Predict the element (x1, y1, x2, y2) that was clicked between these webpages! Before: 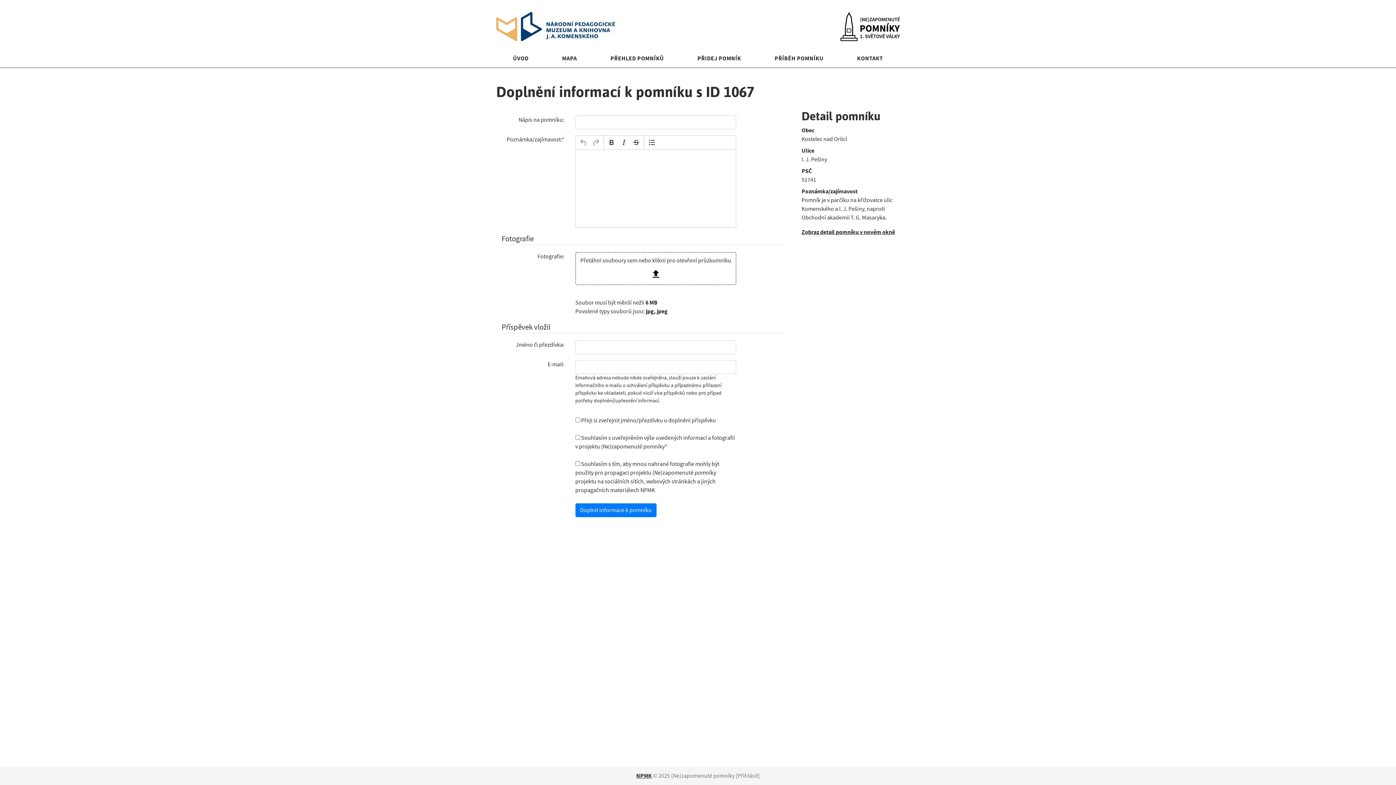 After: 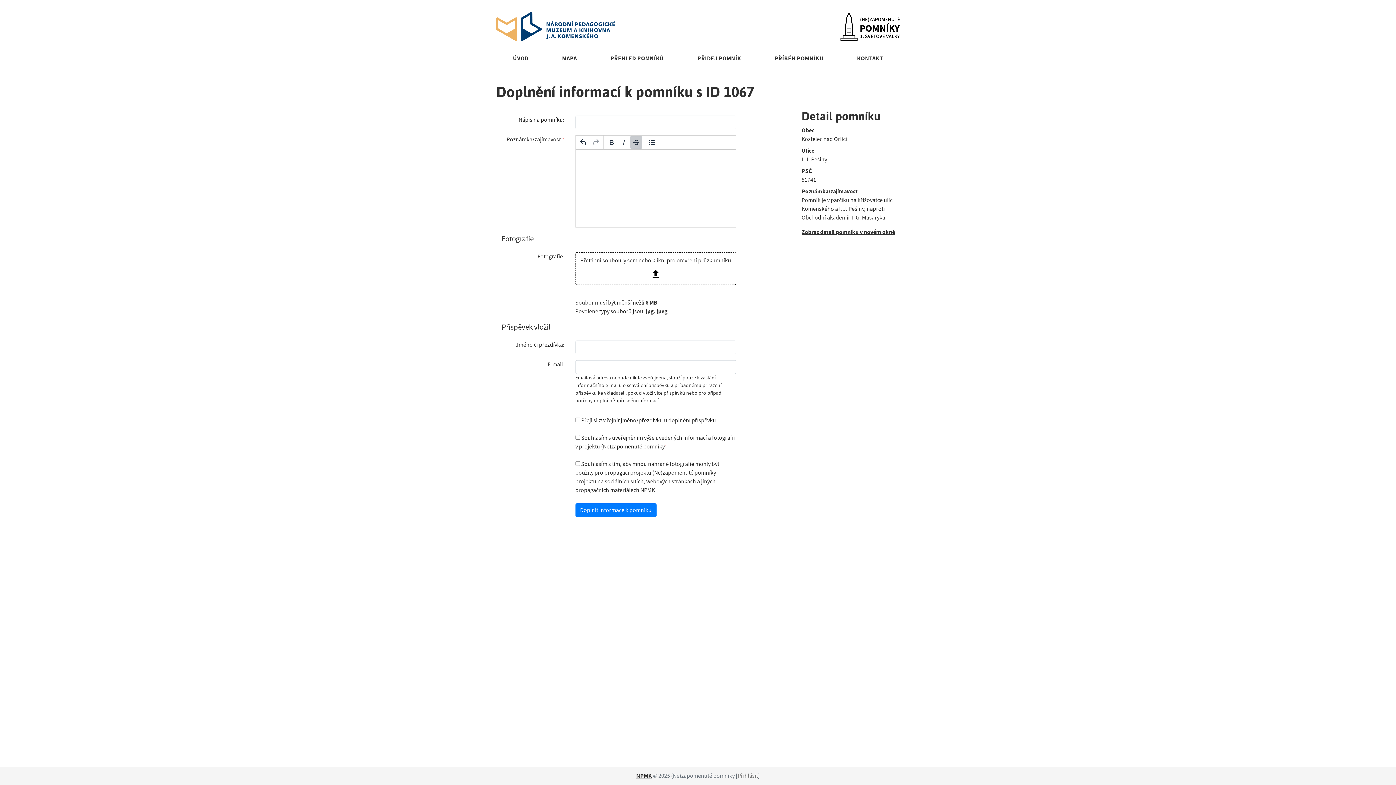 Action: bbox: (630, 136, 642, 148) label: Přeškrtnuté